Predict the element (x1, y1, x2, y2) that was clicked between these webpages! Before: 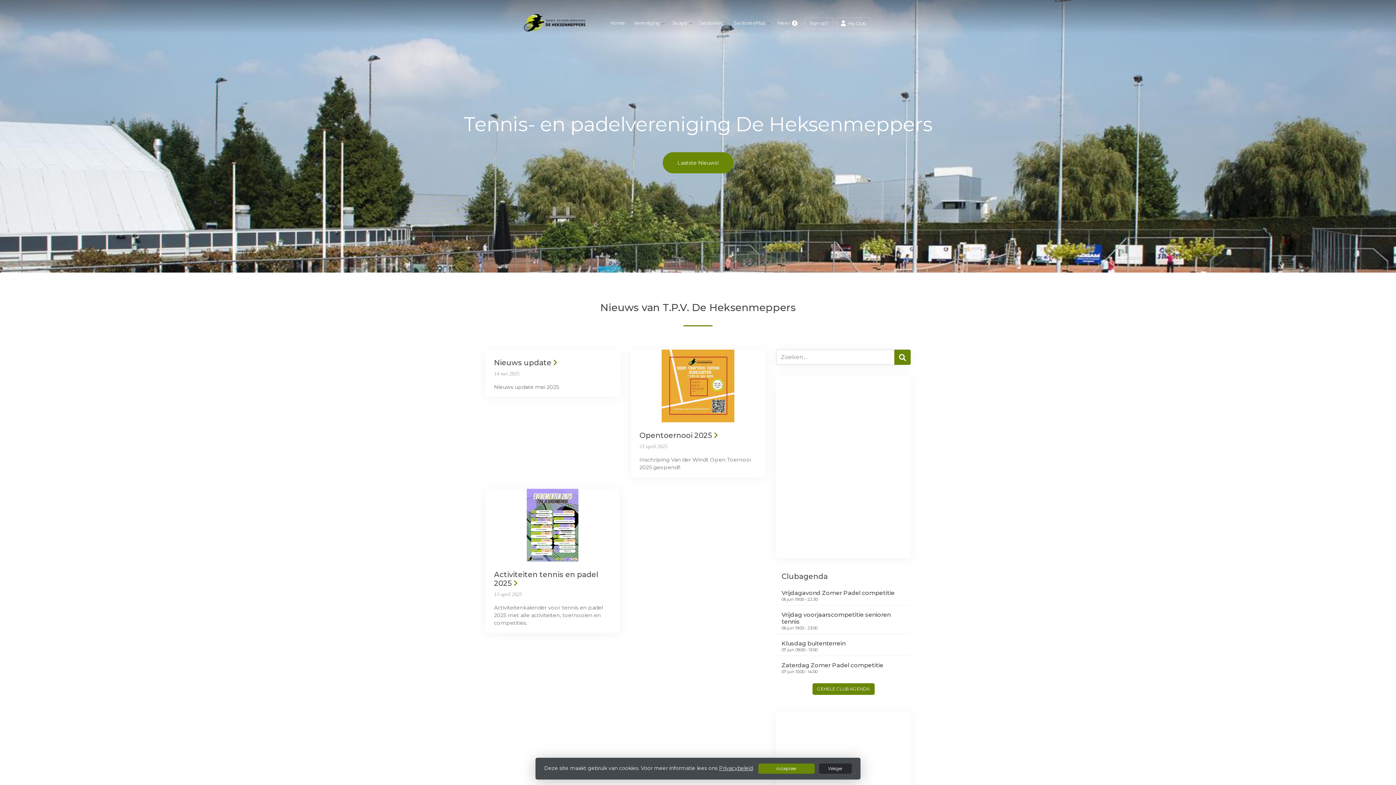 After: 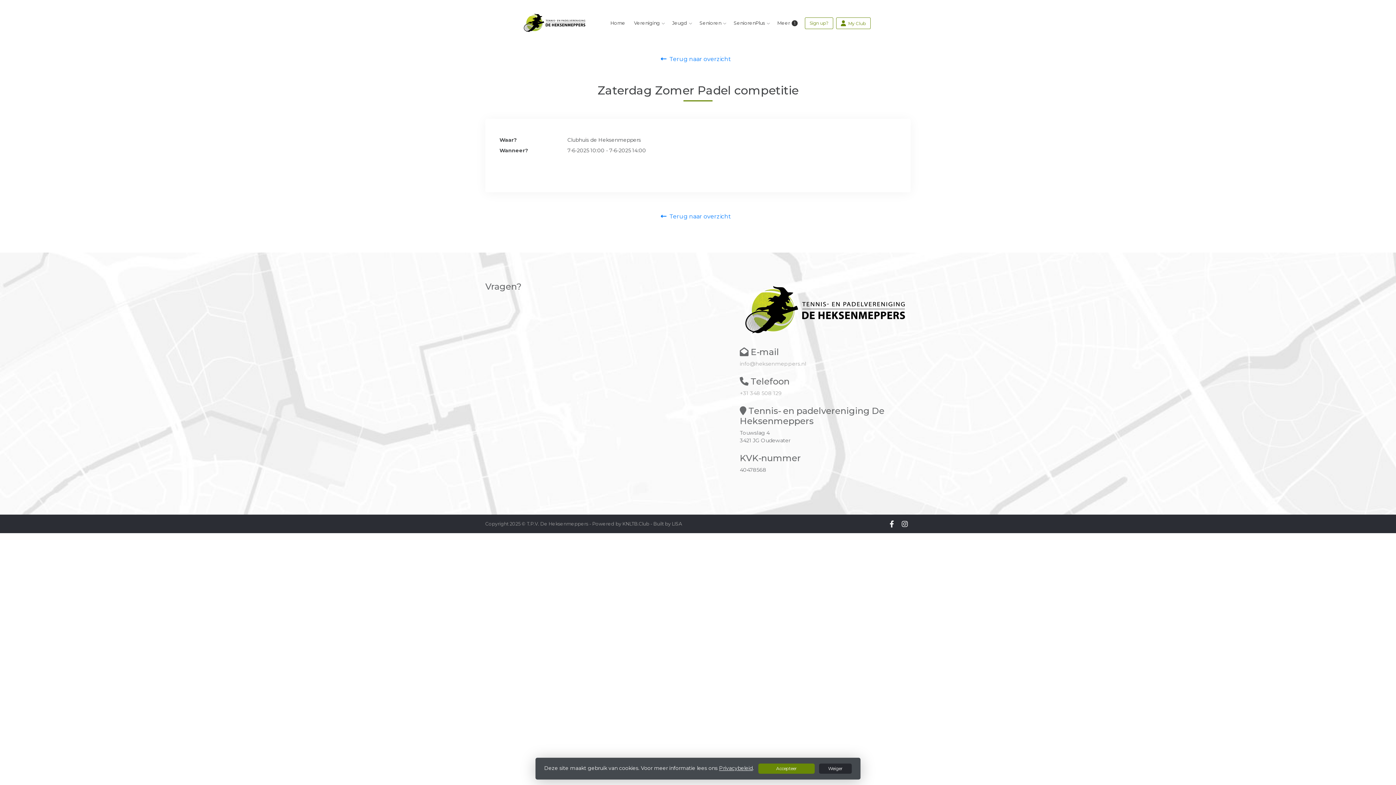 Action: label: Zaterdag Zomer Padel competitie

07 jun 10:00 - 14:00 bbox: (781, 668, 905, 674)